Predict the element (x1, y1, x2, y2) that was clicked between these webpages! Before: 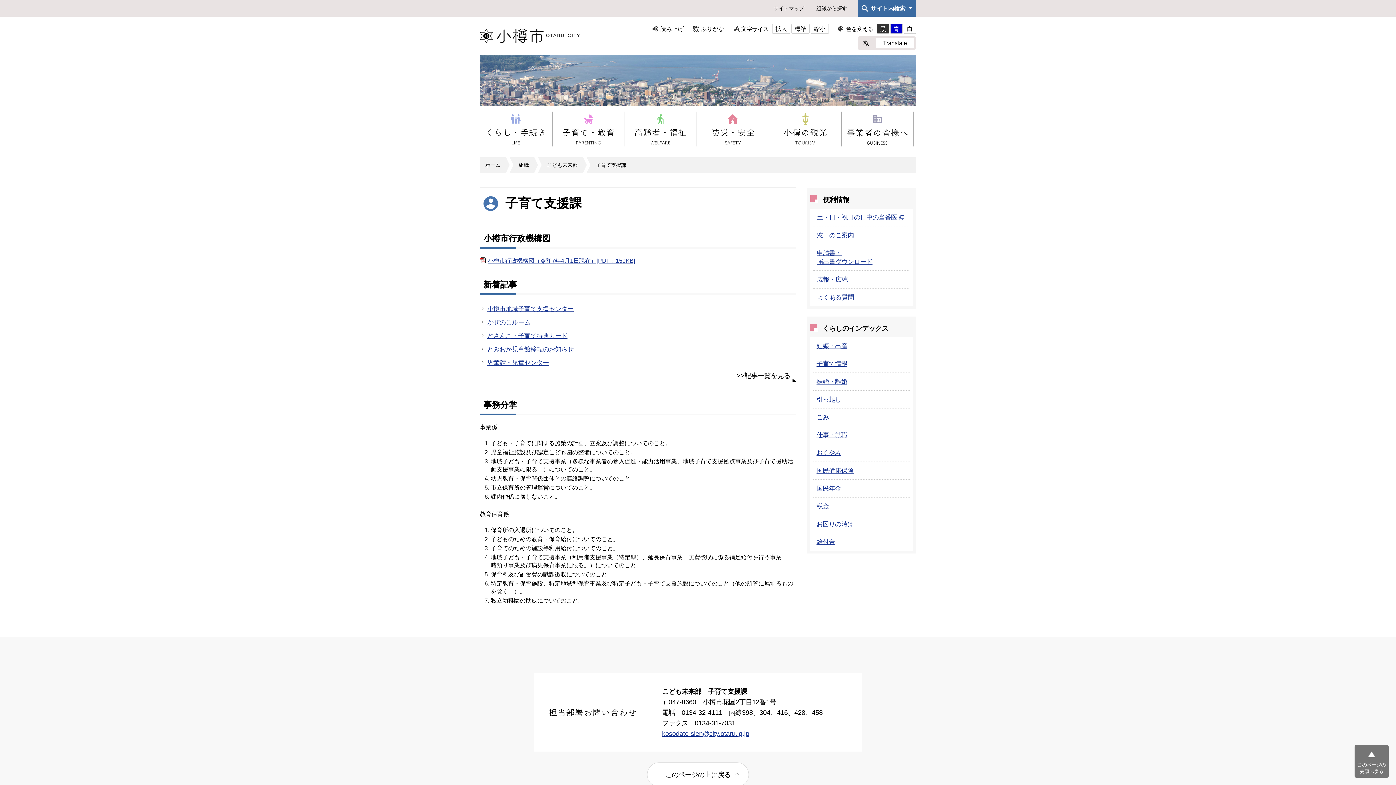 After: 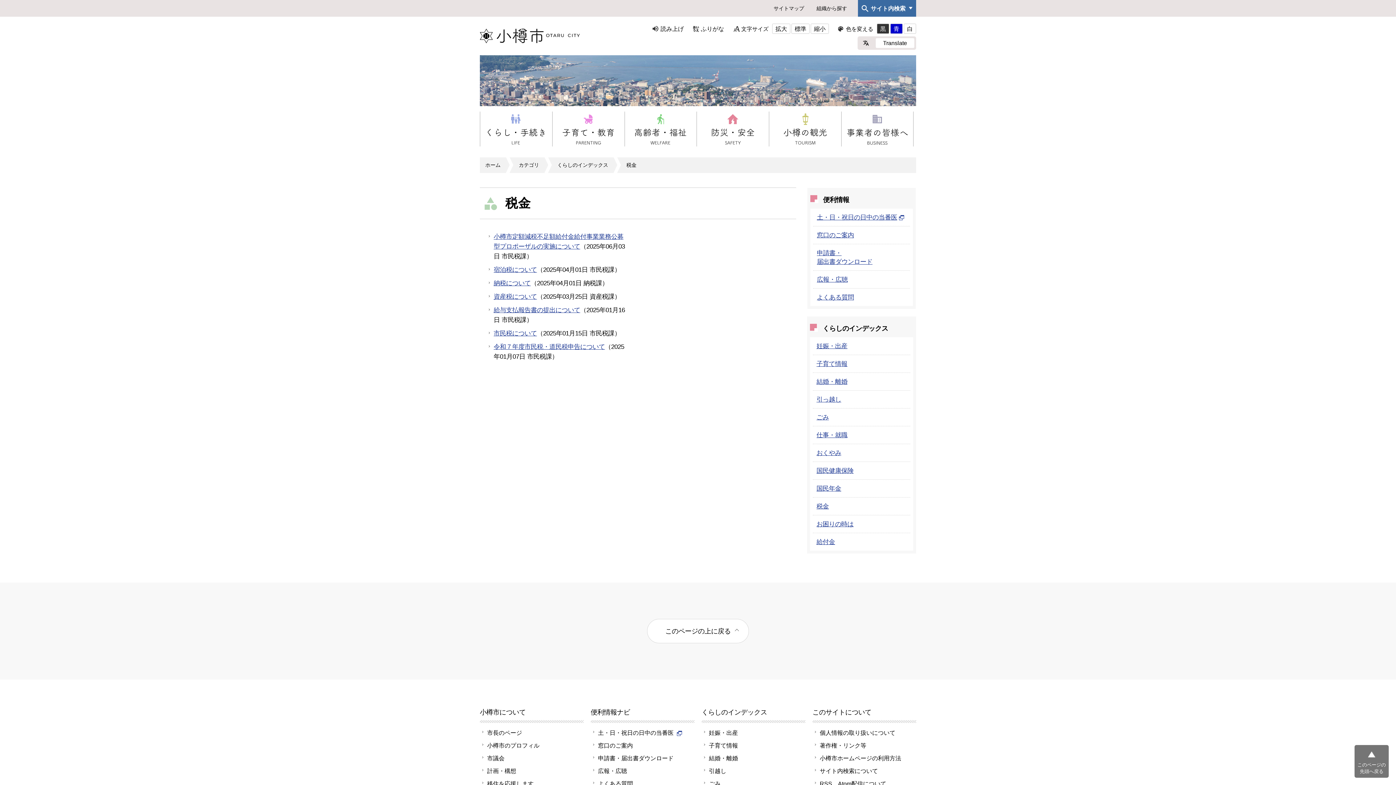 Action: label: 税金 bbox: (816, 502, 829, 510)